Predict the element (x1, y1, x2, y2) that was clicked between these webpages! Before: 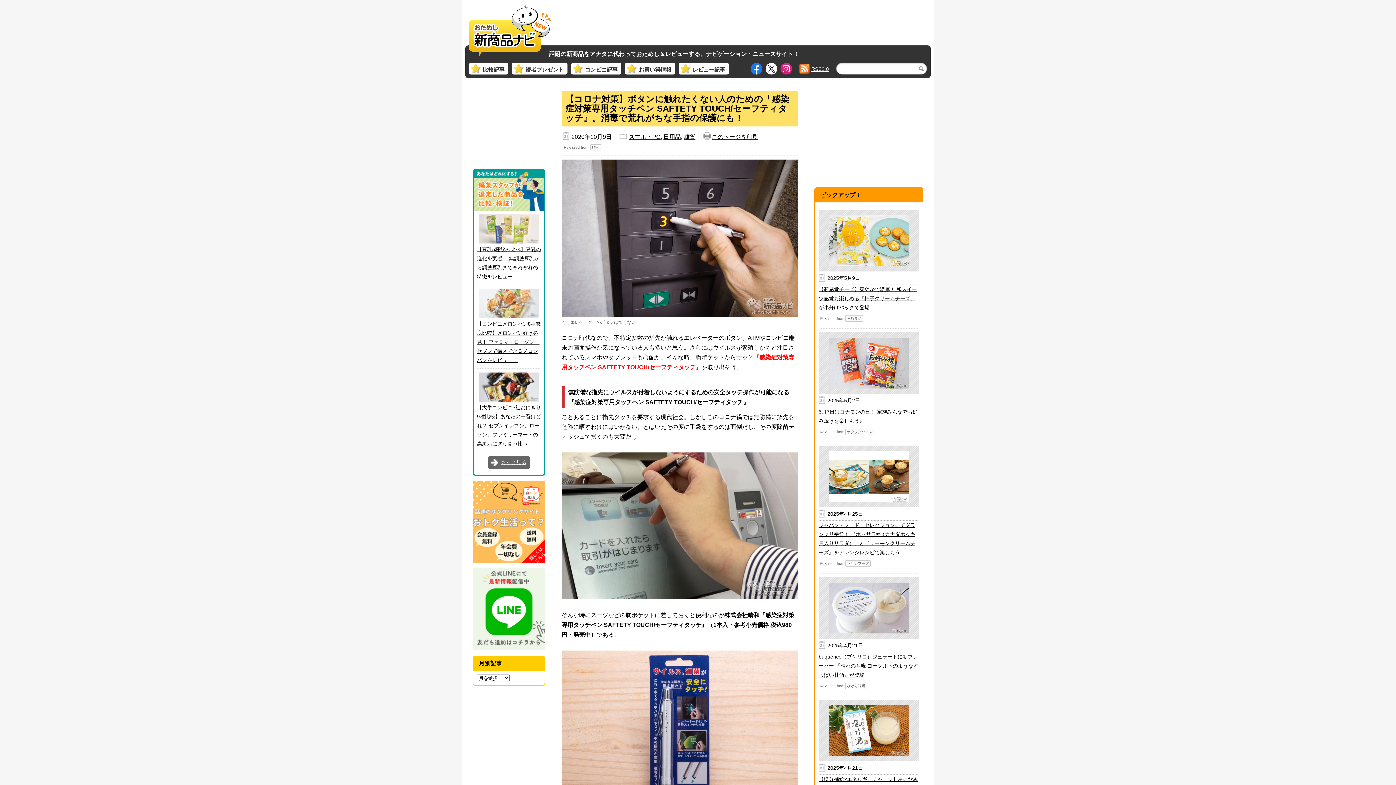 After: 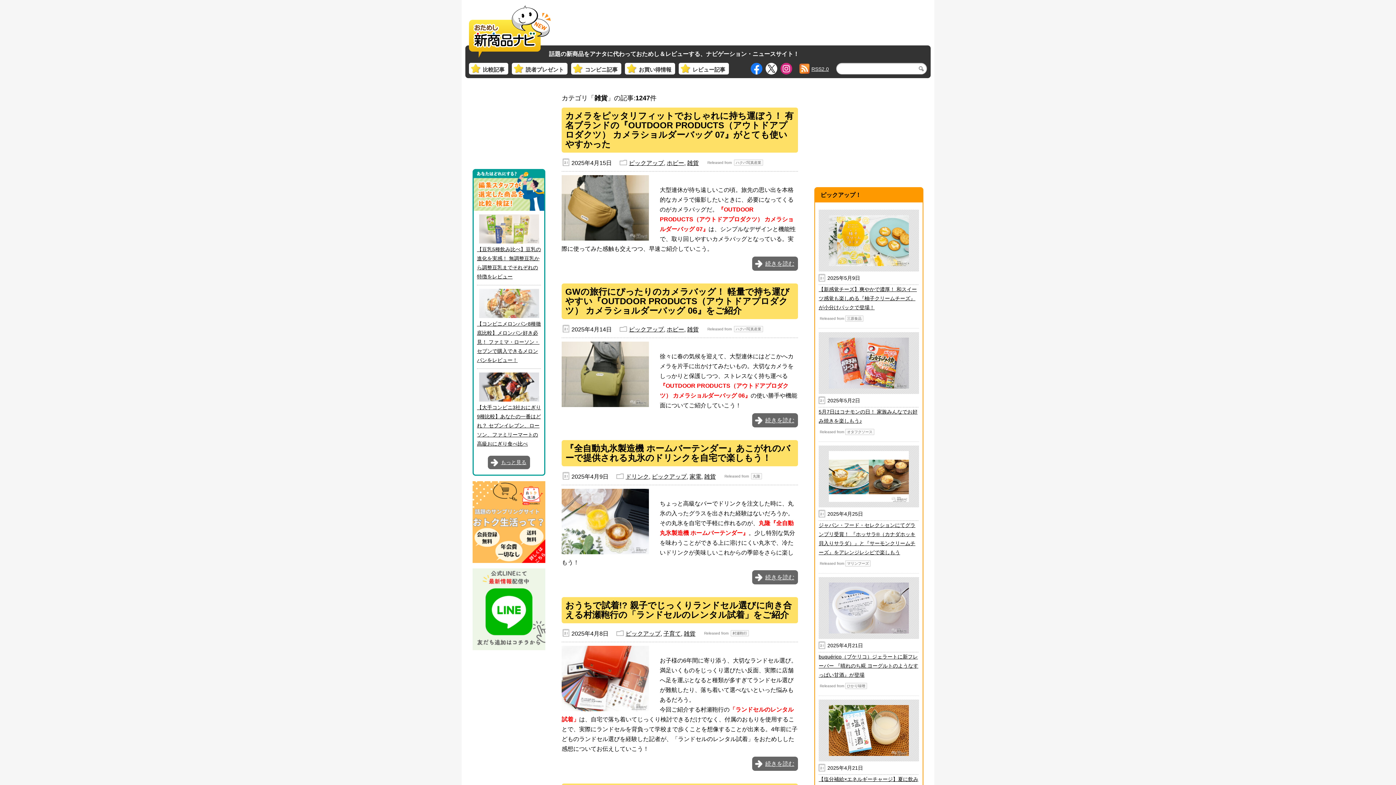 Action: bbox: (684, 133, 695, 140) label: 雑貨